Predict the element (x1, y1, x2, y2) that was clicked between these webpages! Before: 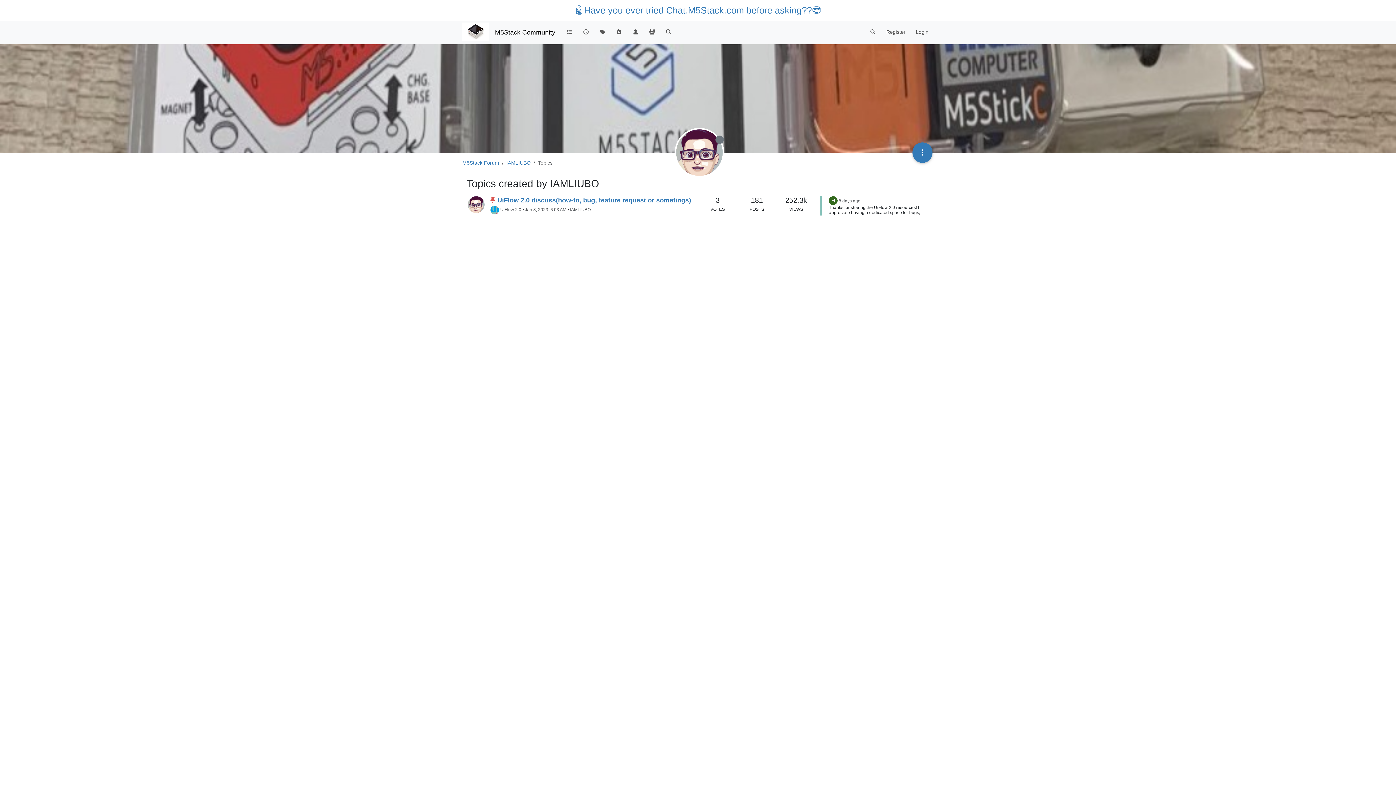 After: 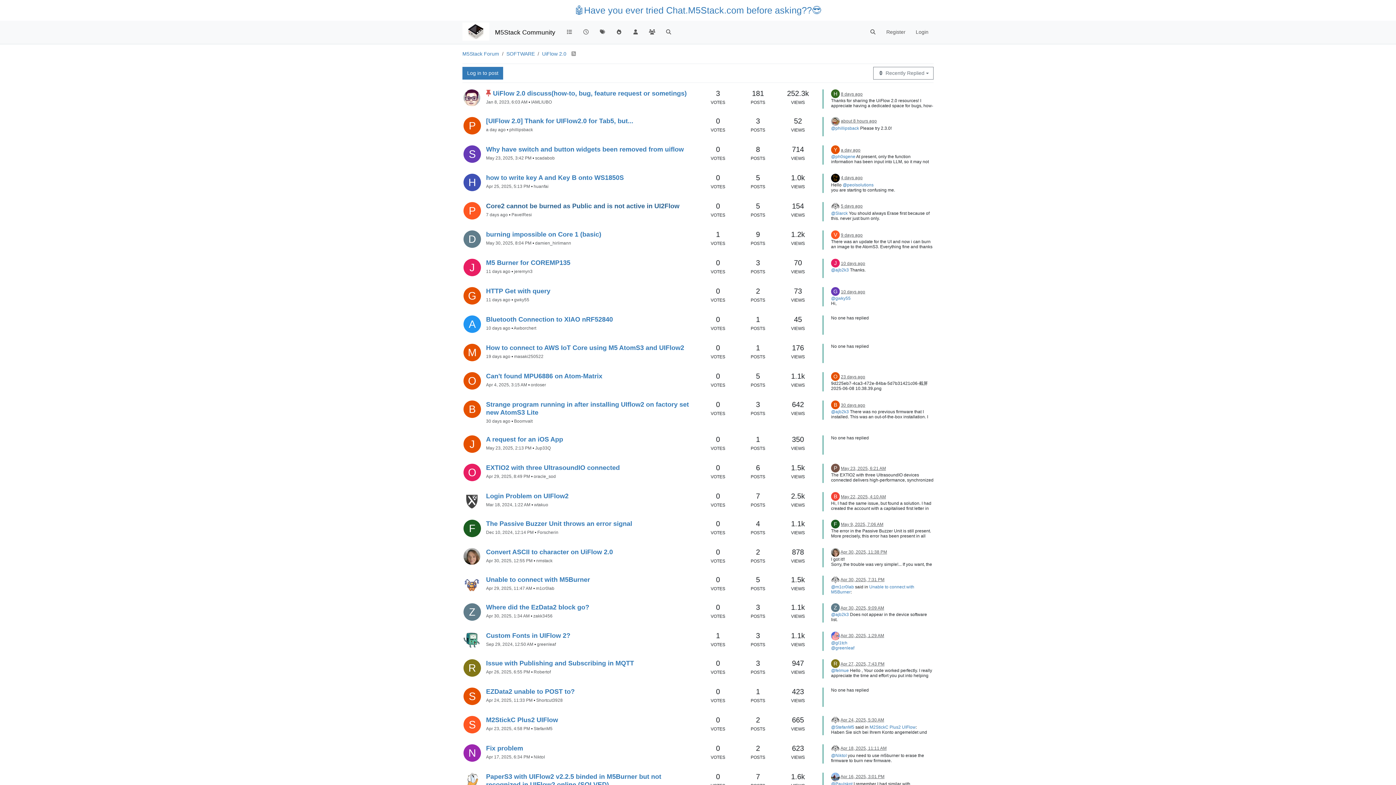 Action: label: UiFlow 2.0 bbox: (500, 207, 521, 212)